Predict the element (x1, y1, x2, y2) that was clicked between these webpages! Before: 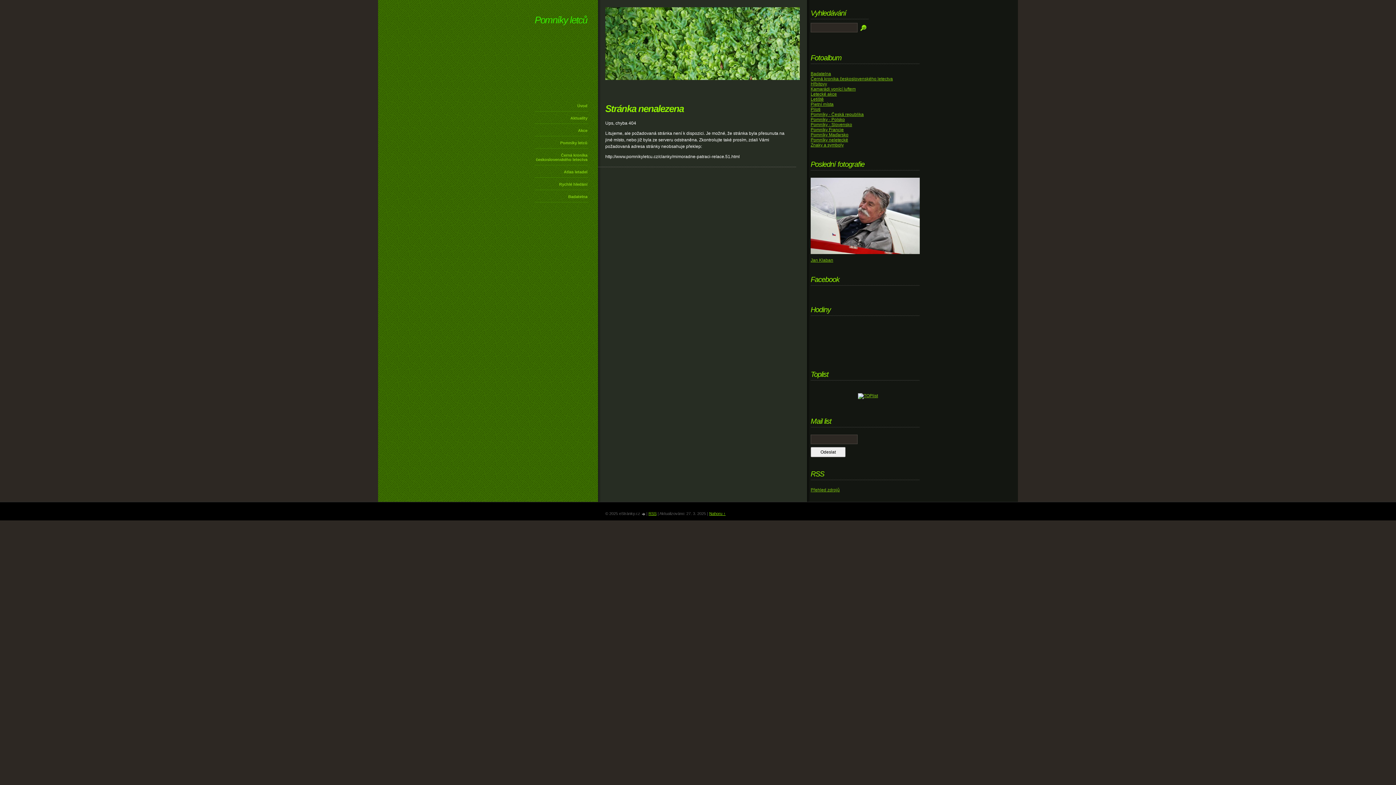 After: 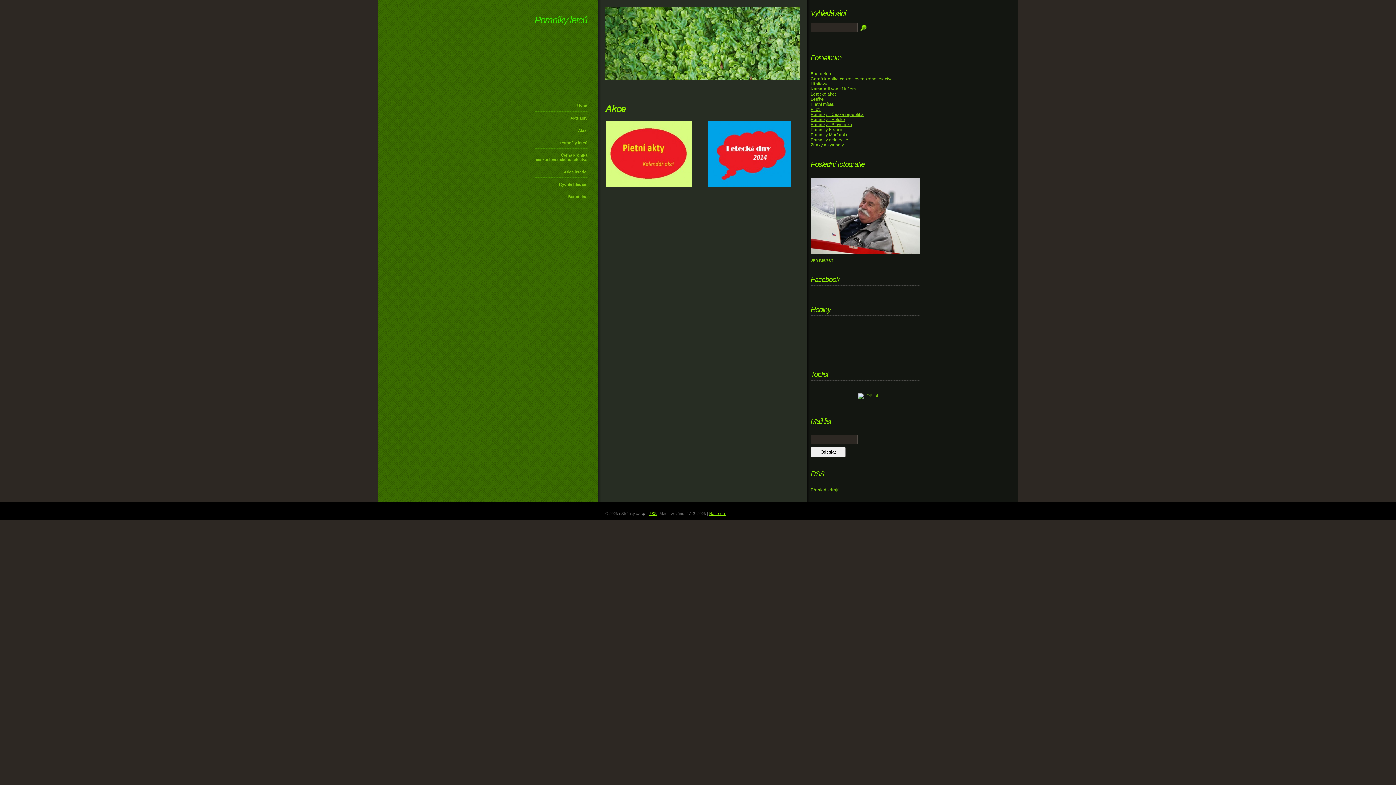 Action: bbox: (534, 124, 588, 136) label: Akce